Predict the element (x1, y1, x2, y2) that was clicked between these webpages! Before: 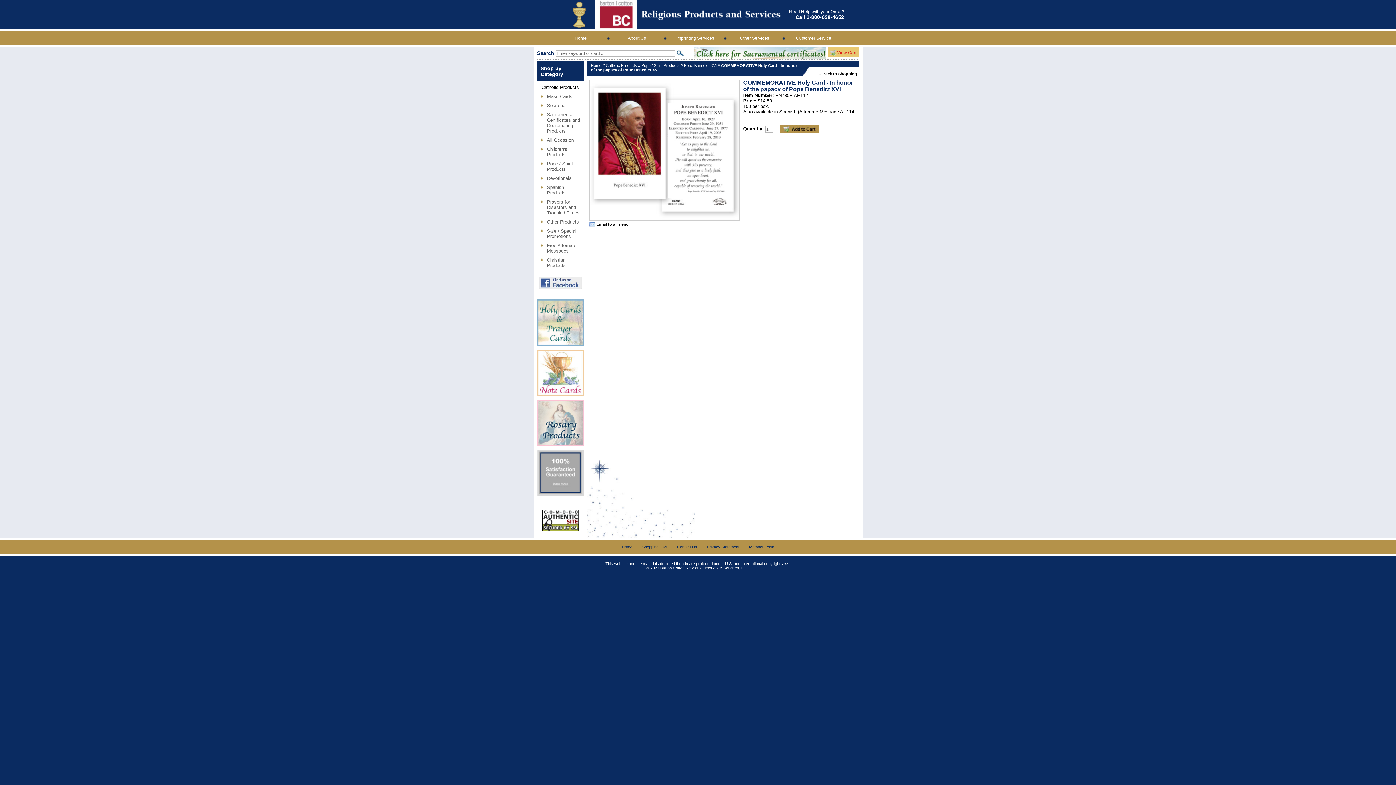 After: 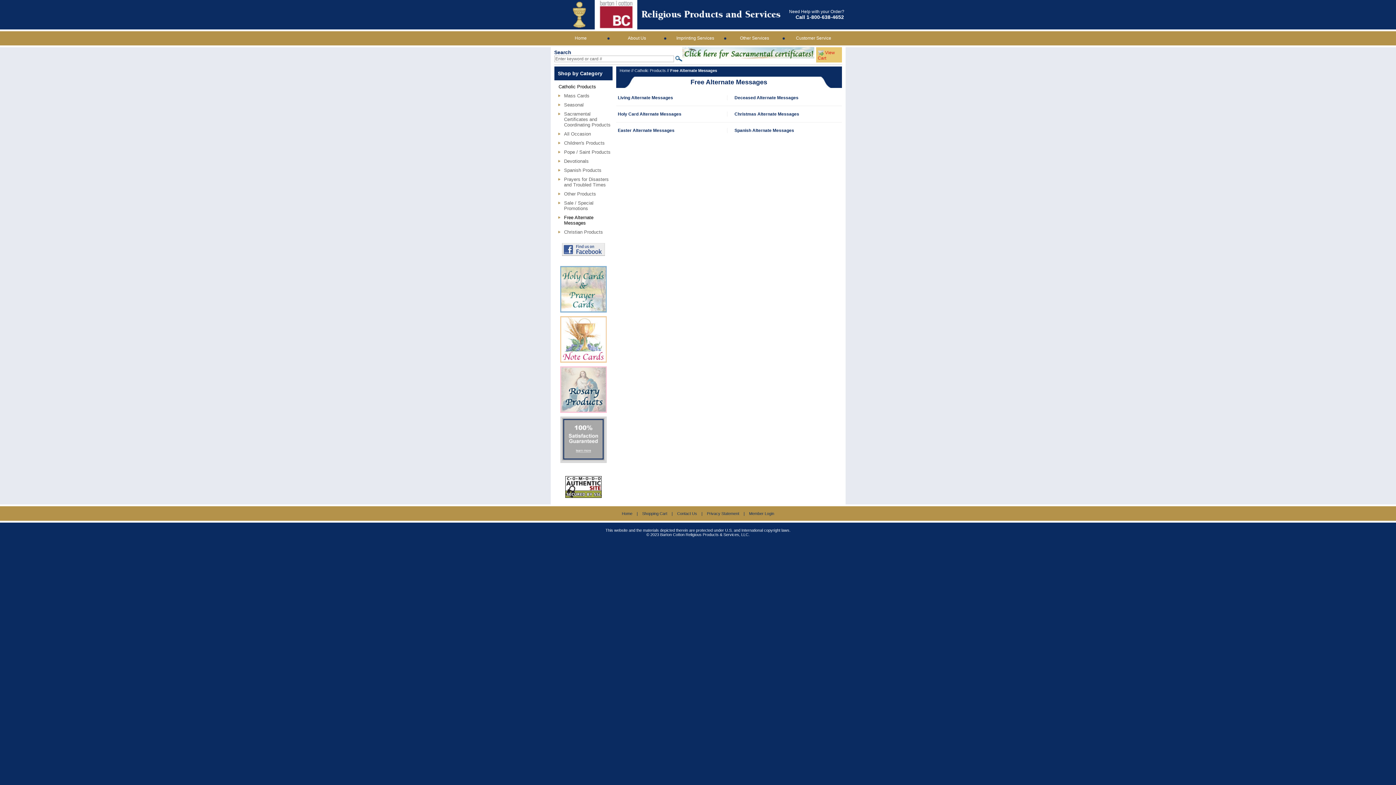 Action: bbox: (547, 242, 576, 253) label: Free Alternate Messages